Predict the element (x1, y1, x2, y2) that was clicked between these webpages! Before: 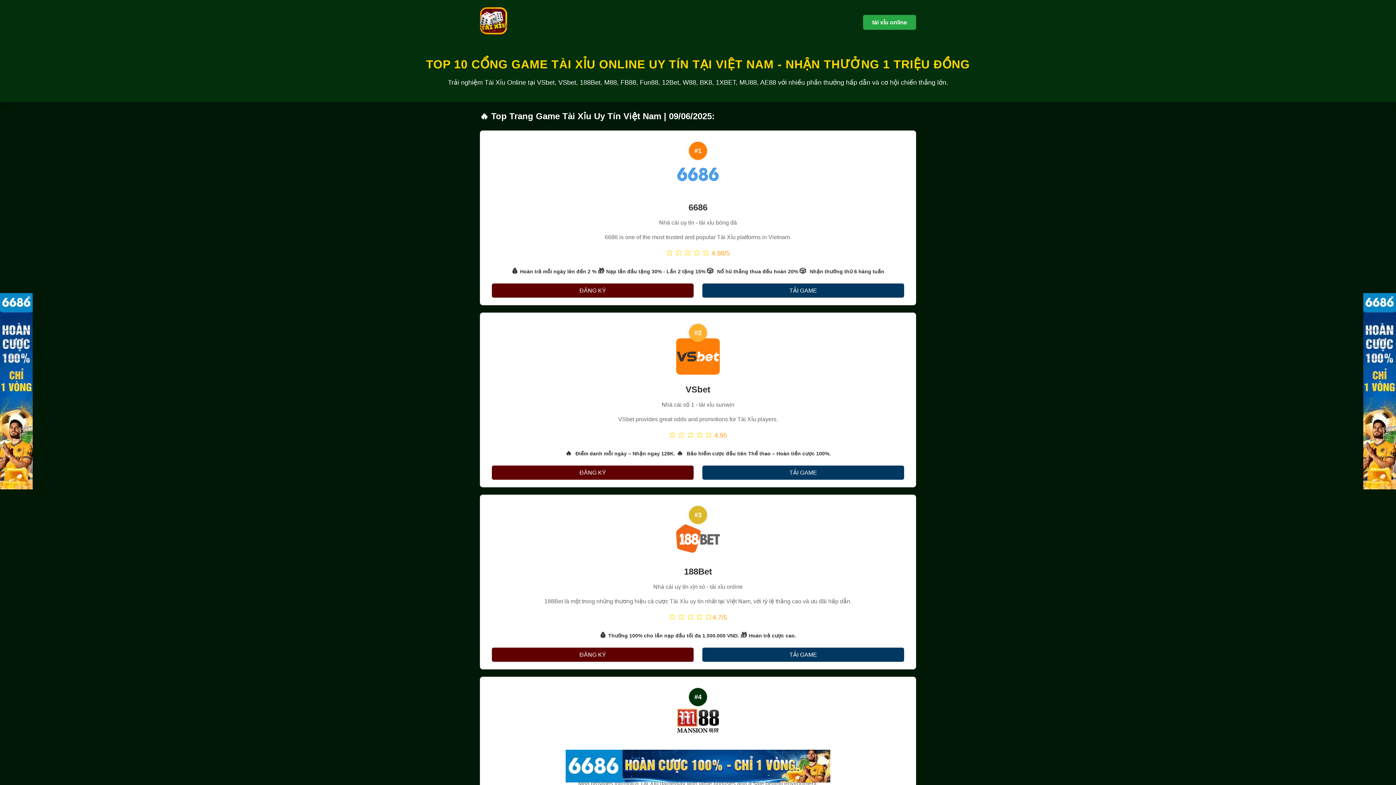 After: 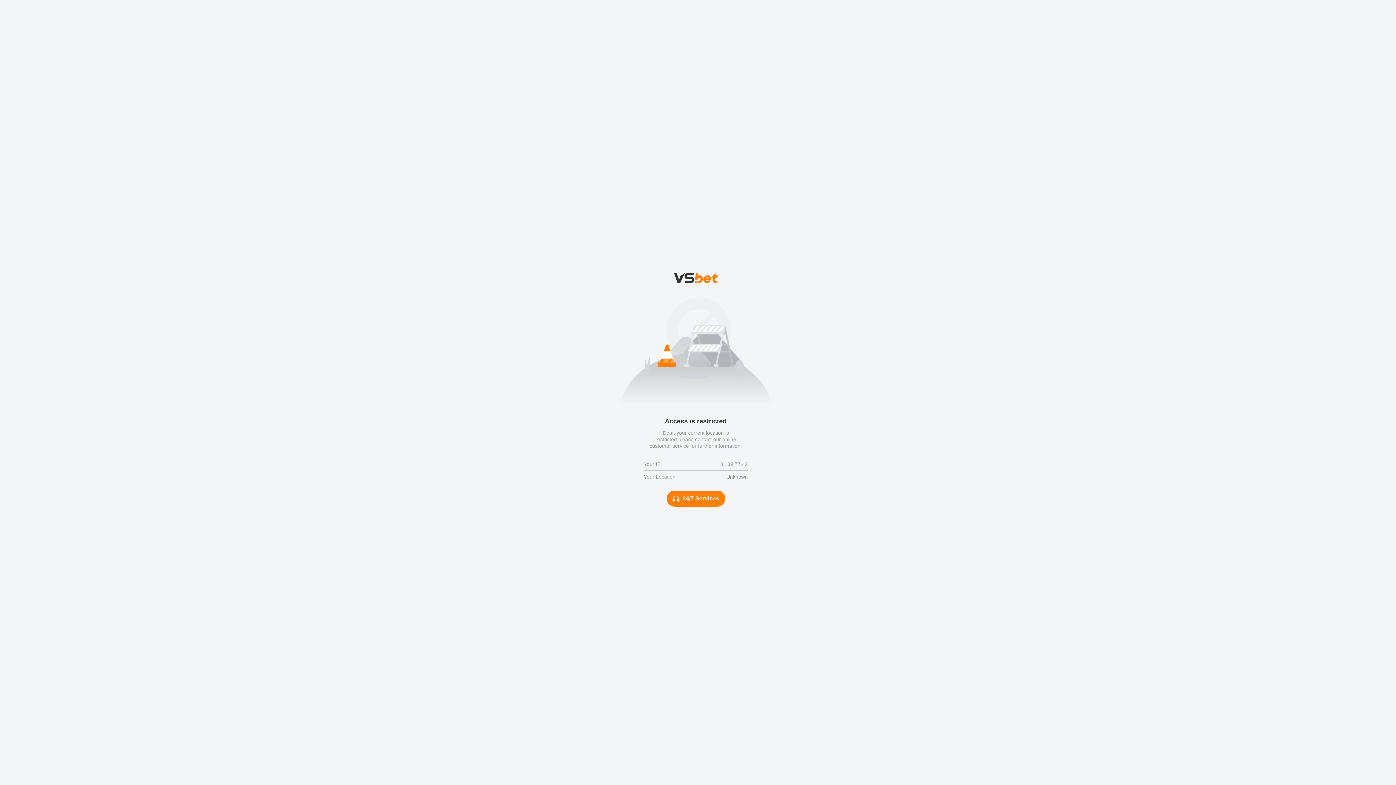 Action: bbox: (565, 777, 830, 784)